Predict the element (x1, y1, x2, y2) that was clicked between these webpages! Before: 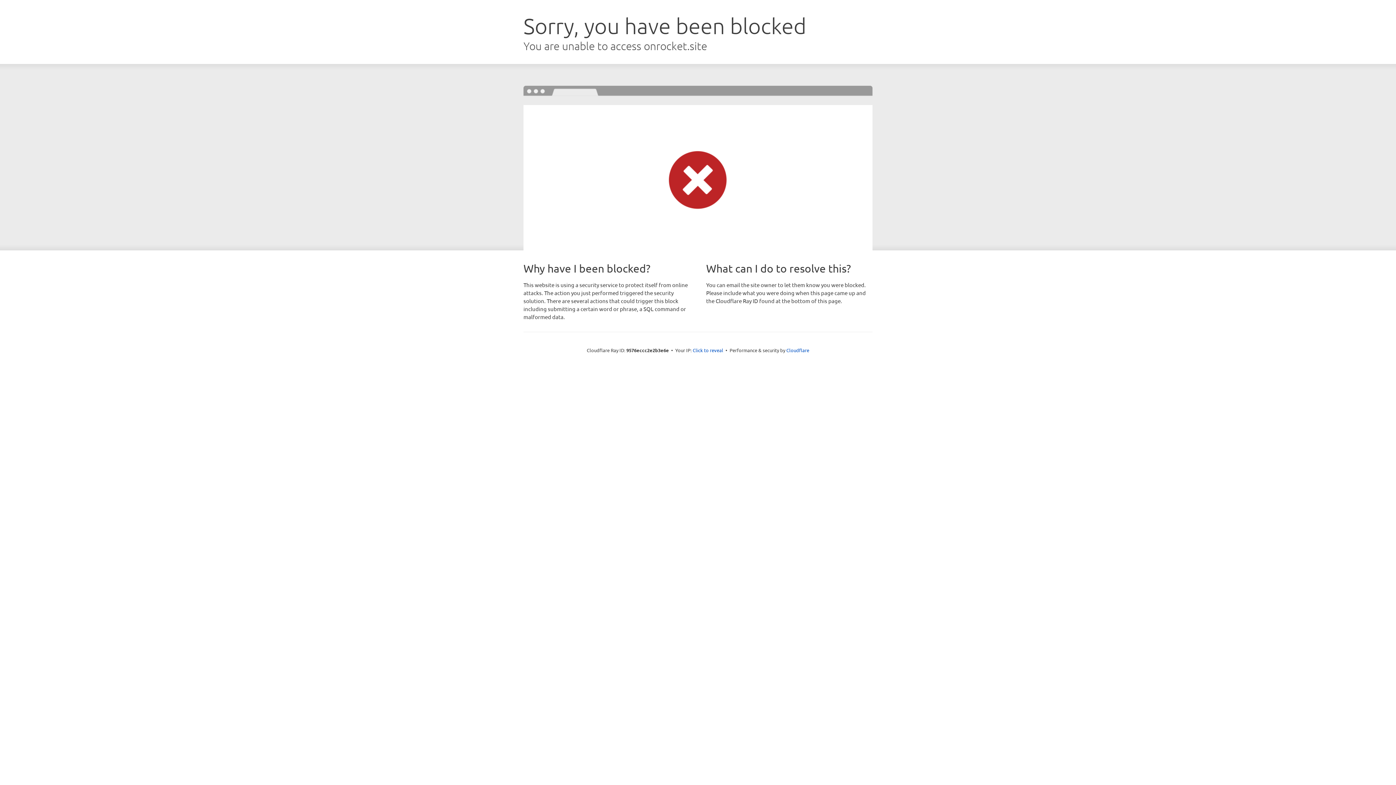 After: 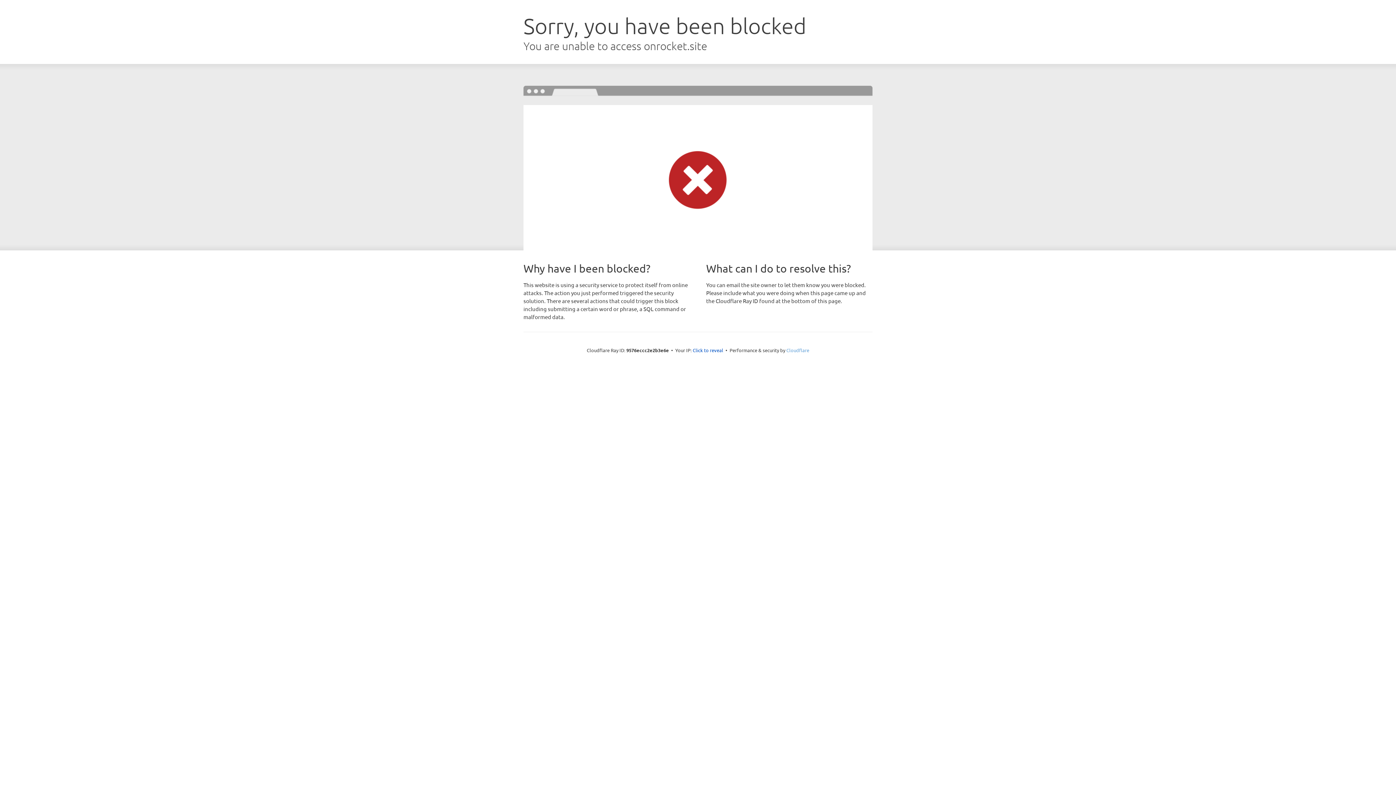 Action: bbox: (786, 347, 809, 353) label: Cloudflare